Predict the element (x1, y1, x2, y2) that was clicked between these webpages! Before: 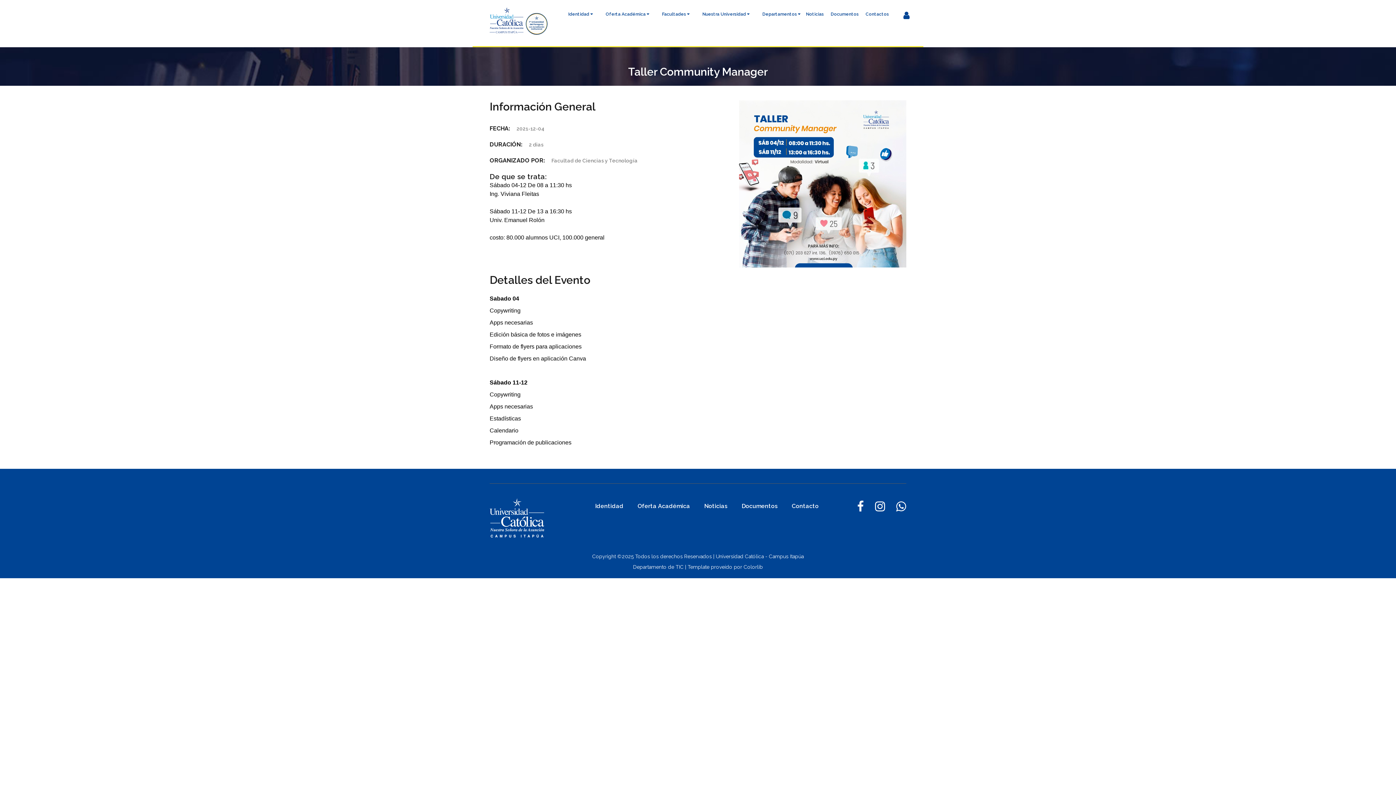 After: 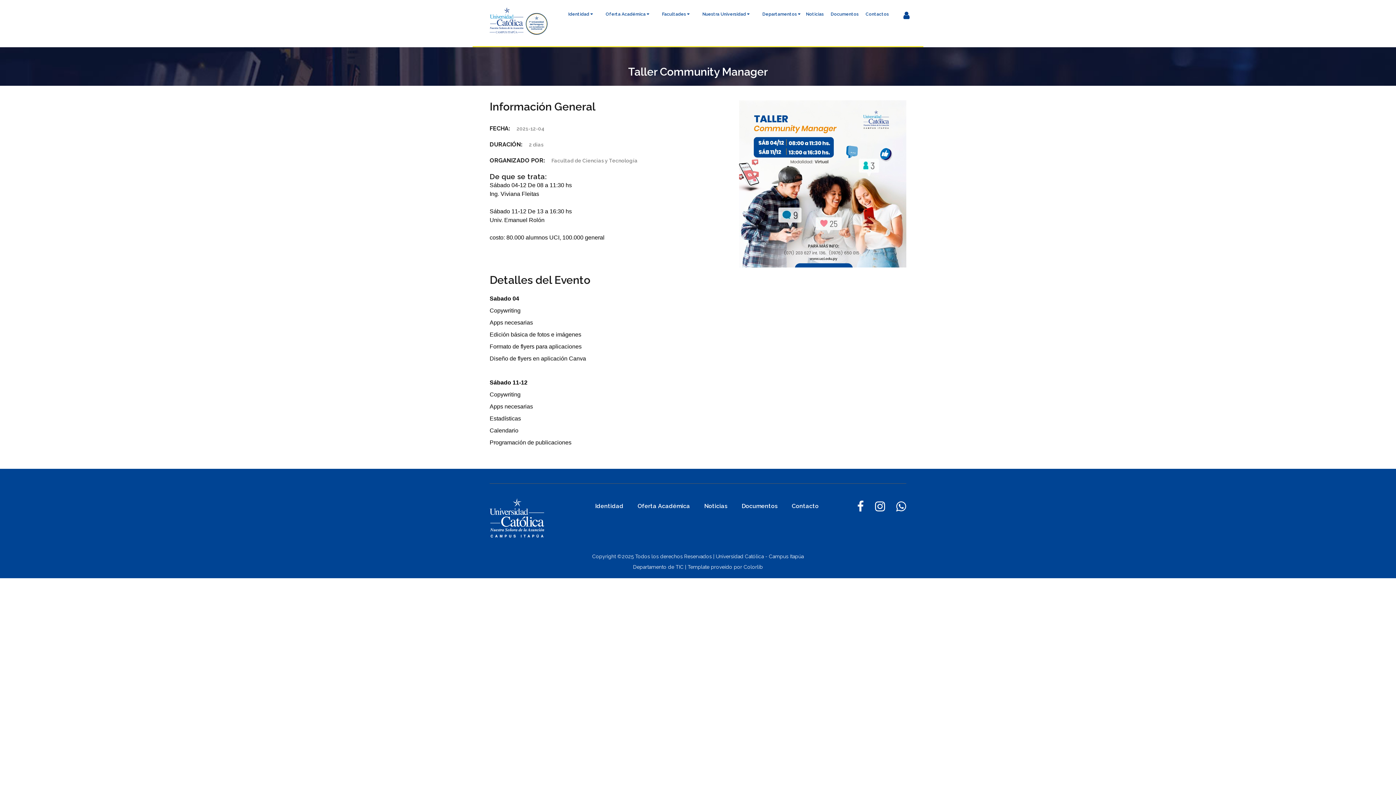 Action: bbox: (896, 503, 906, 514)